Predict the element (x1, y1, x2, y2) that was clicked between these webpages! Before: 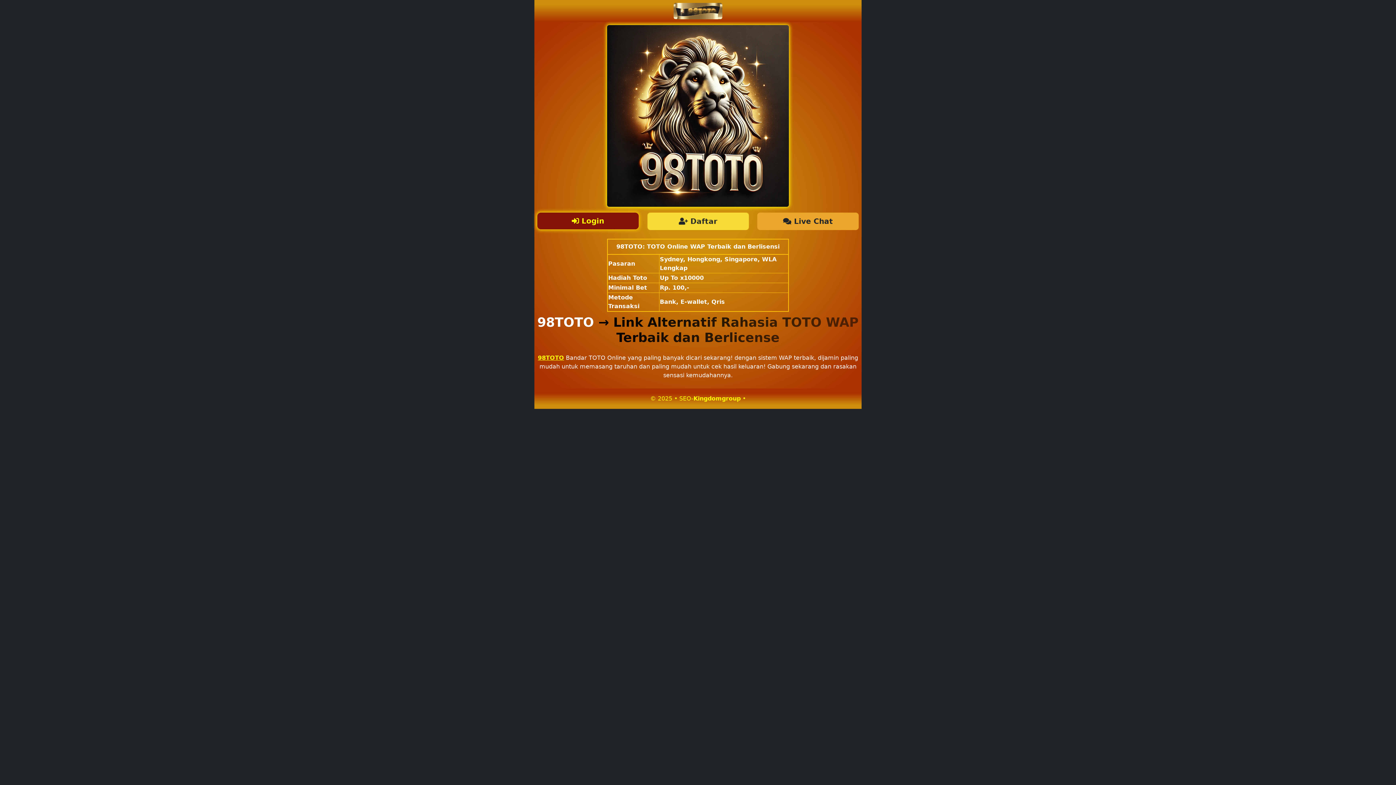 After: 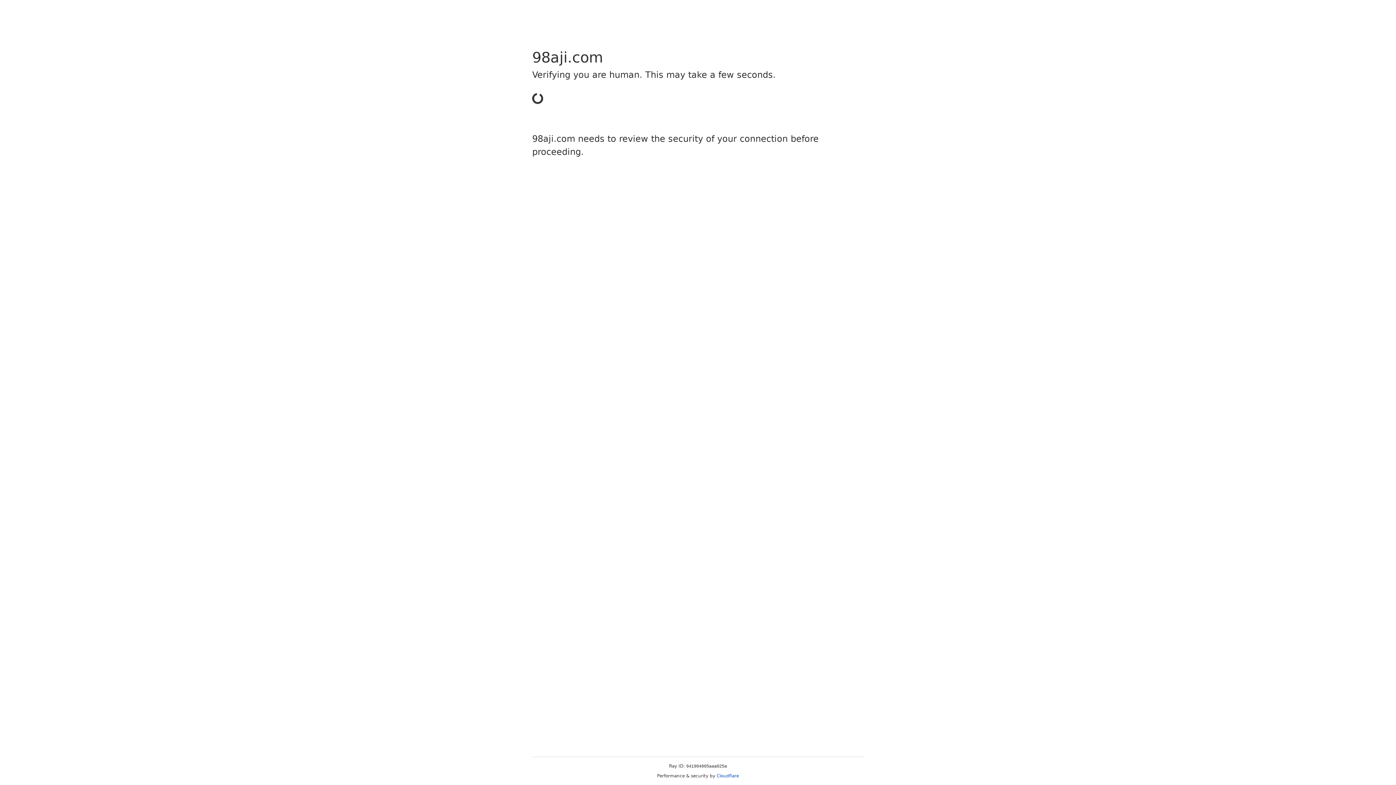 Action: label:  Live Chat bbox: (757, 212, 858, 230)